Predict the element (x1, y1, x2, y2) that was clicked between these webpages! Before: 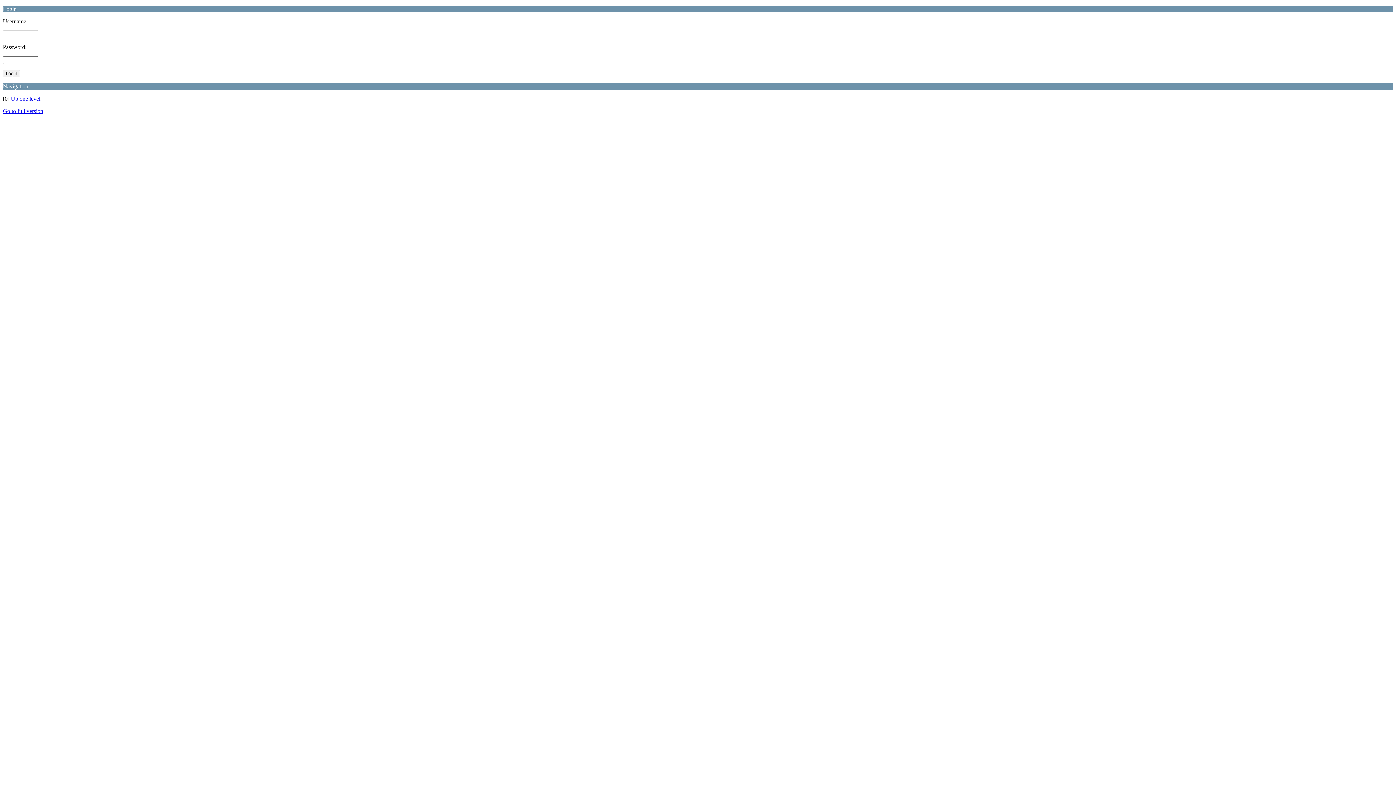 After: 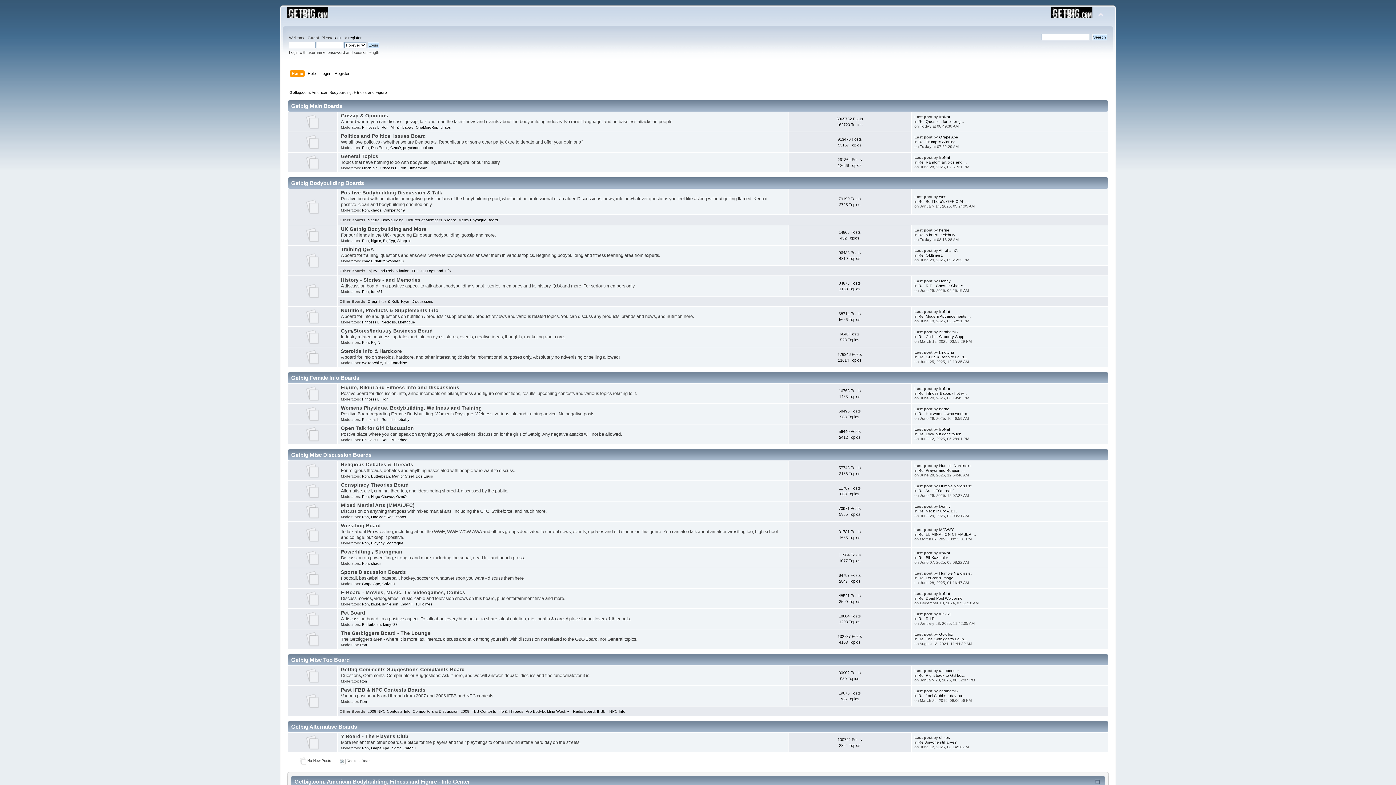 Action: label: Go to full version bbox: (2, 108, 43, 114)